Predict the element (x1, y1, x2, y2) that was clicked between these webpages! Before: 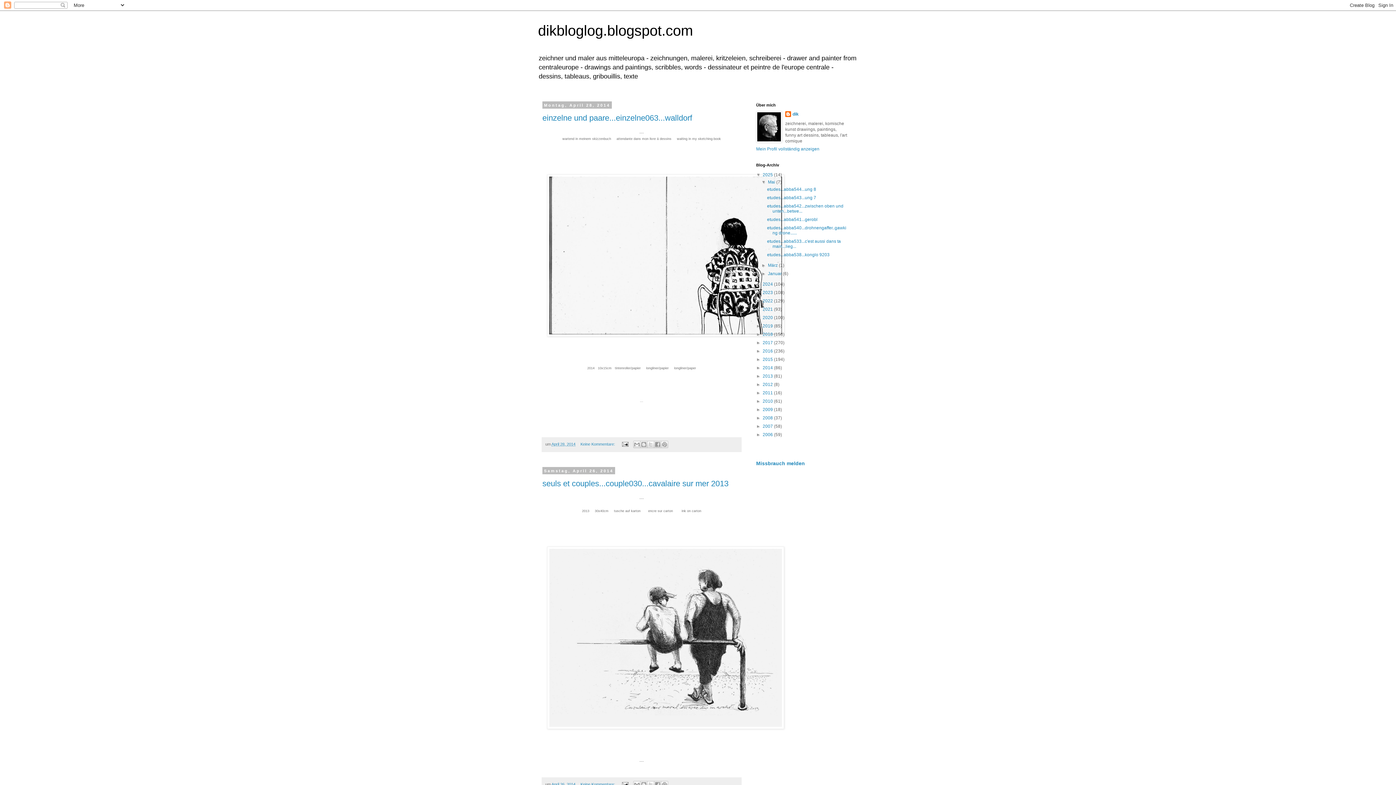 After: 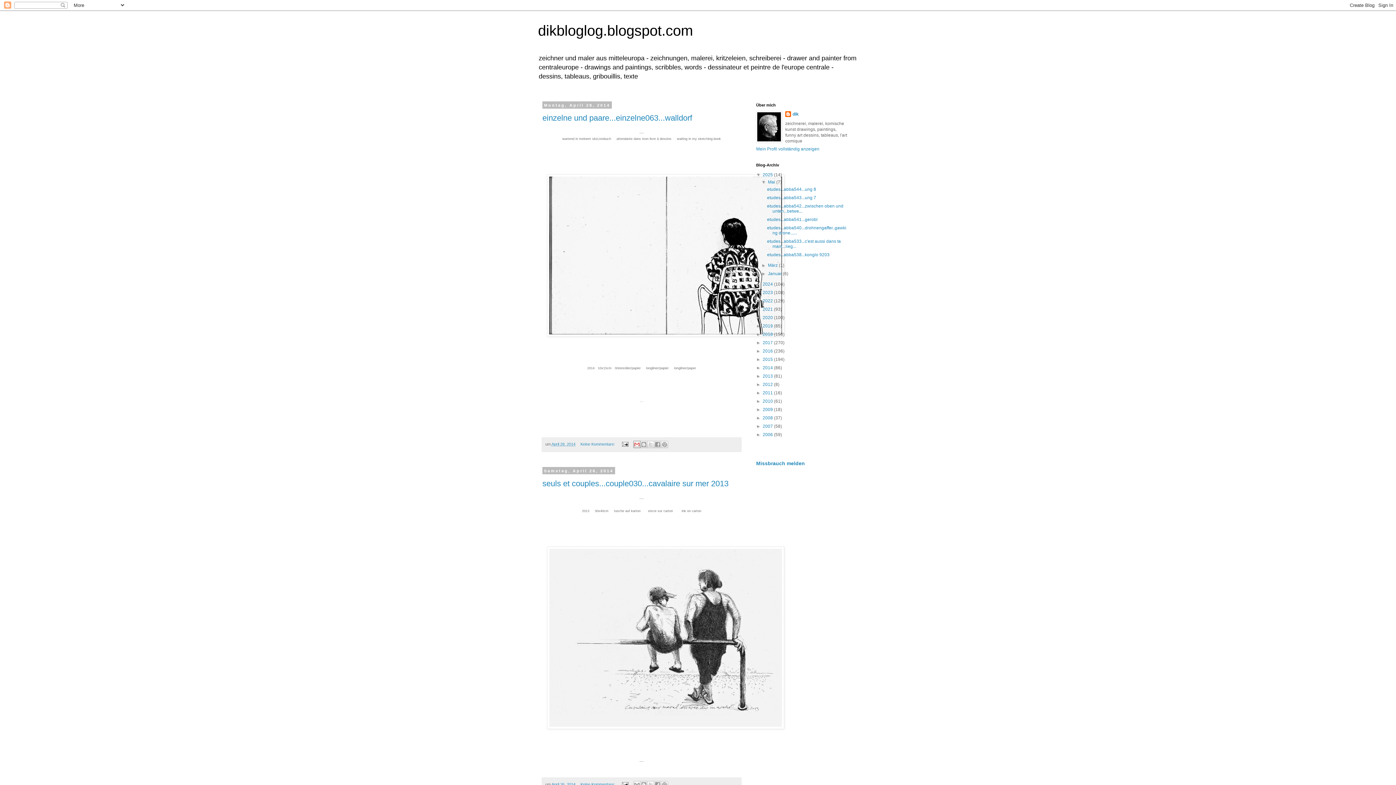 Action: bbox: (633, 441, 640, 448) label: Diesen Post per E-Mail versenden